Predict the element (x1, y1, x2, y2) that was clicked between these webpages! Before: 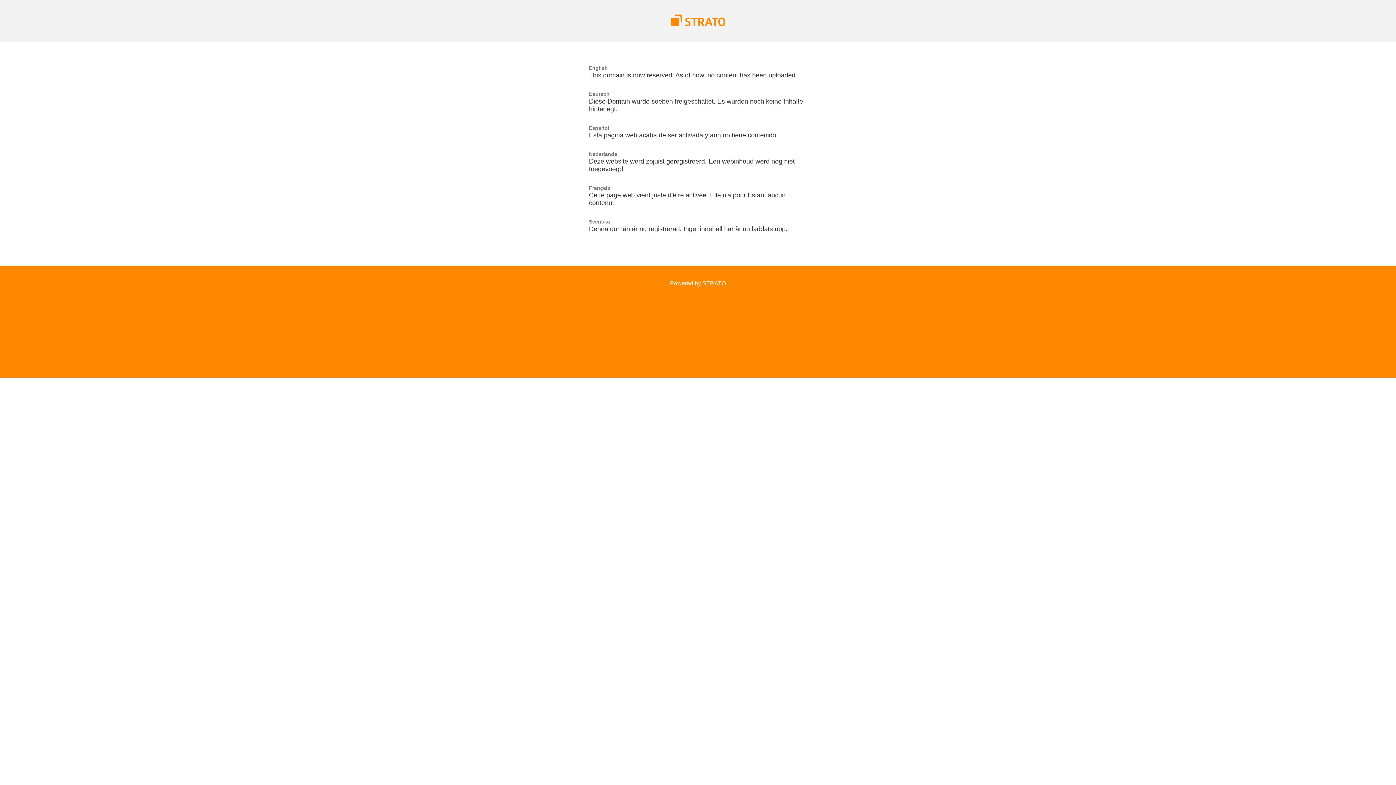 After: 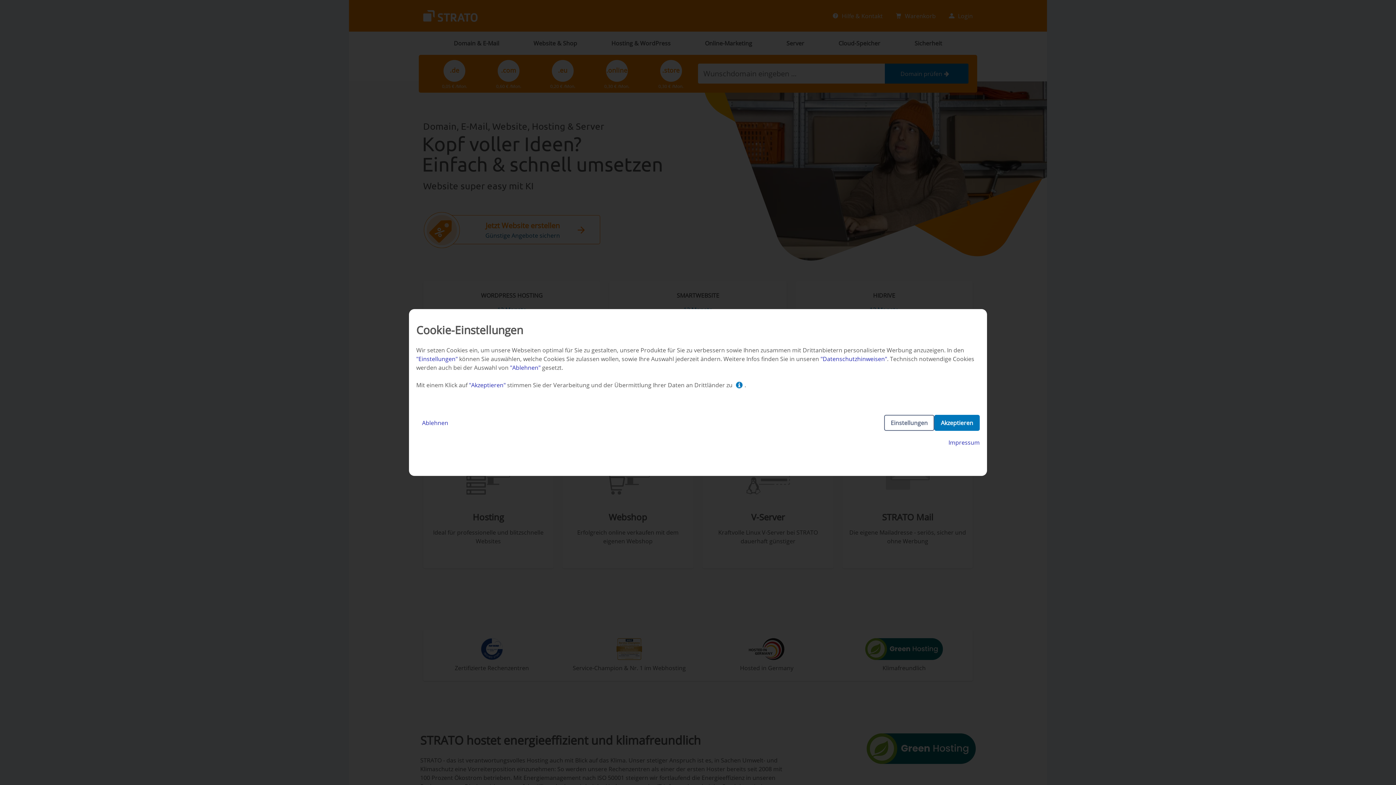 Action: bbox: (670, 21, 725, 27)